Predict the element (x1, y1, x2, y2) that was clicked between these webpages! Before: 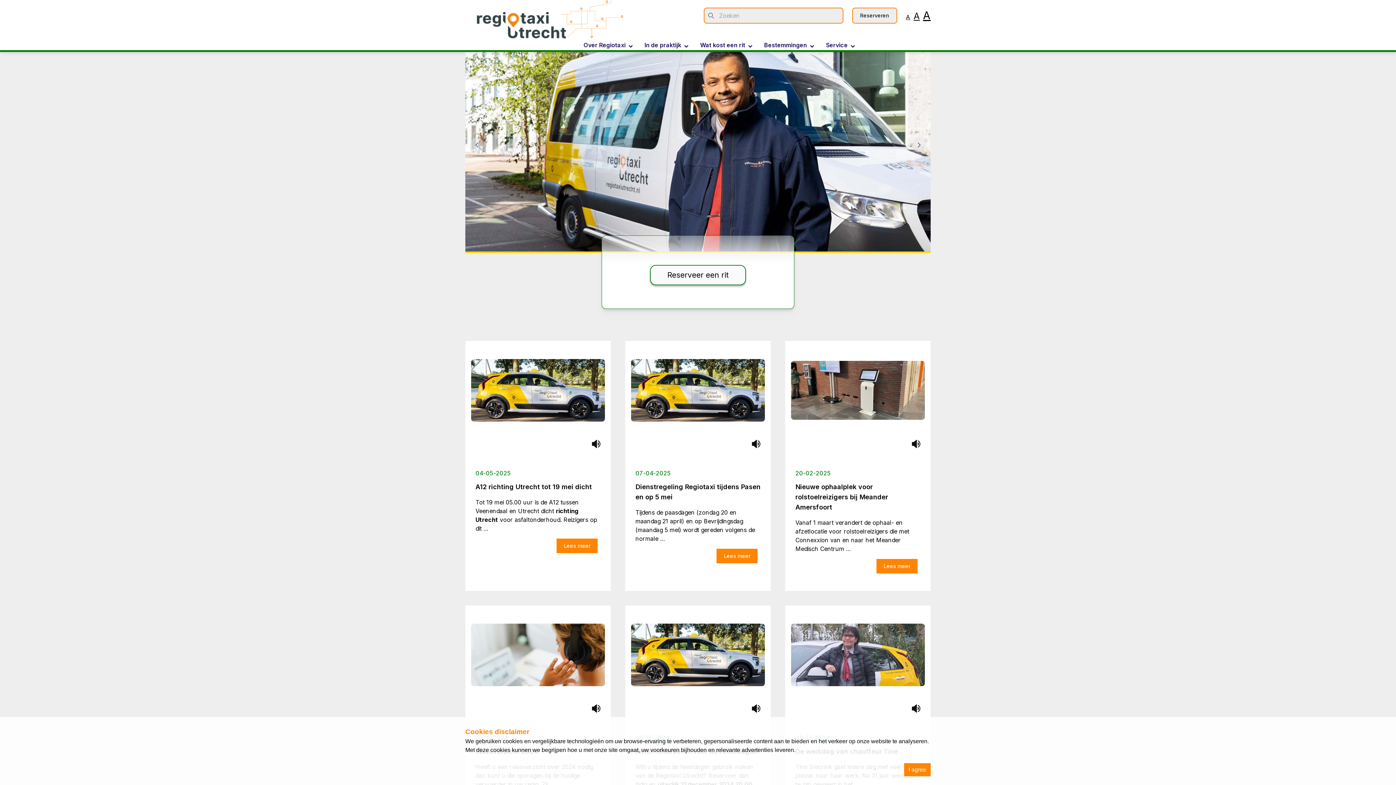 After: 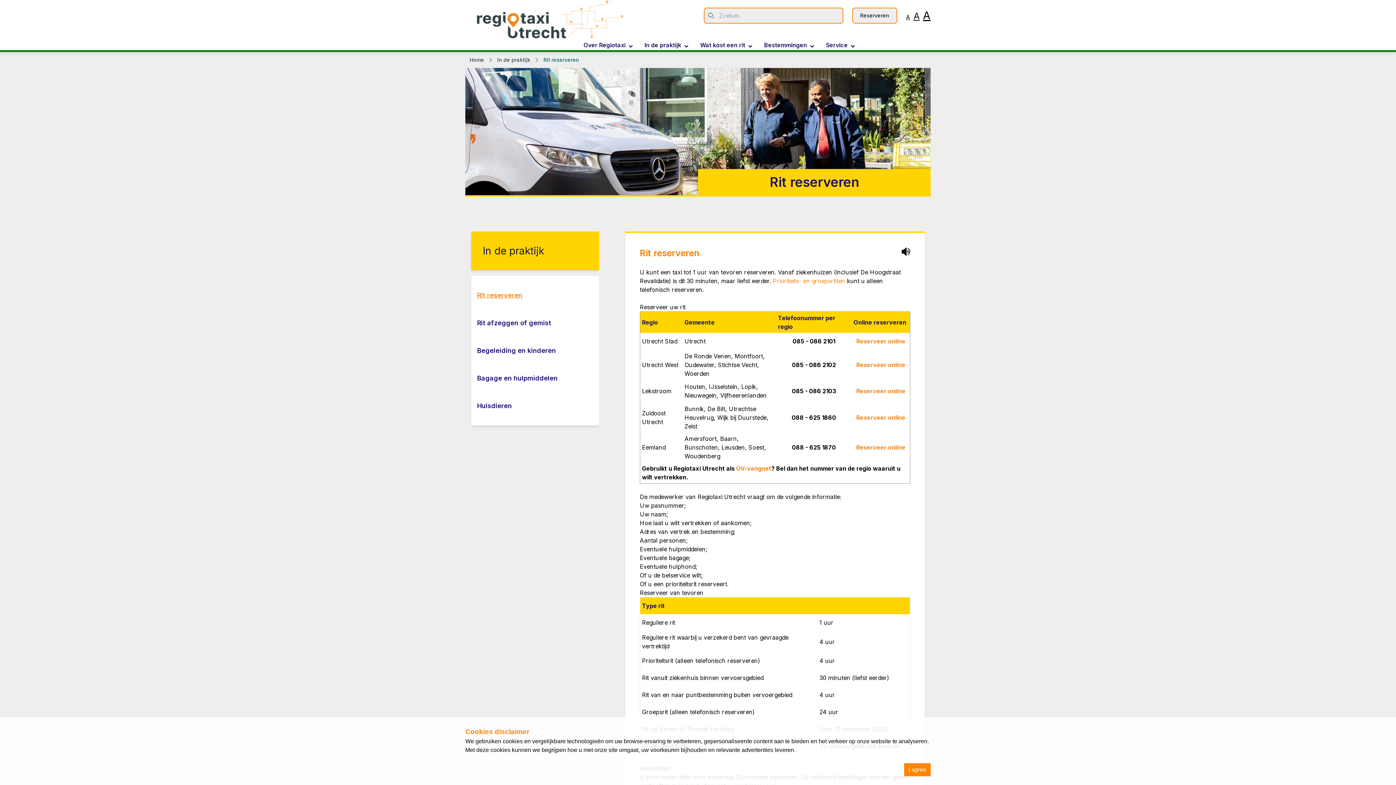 Action: label: Reserveren bbox: (852, 7, 897, 23)